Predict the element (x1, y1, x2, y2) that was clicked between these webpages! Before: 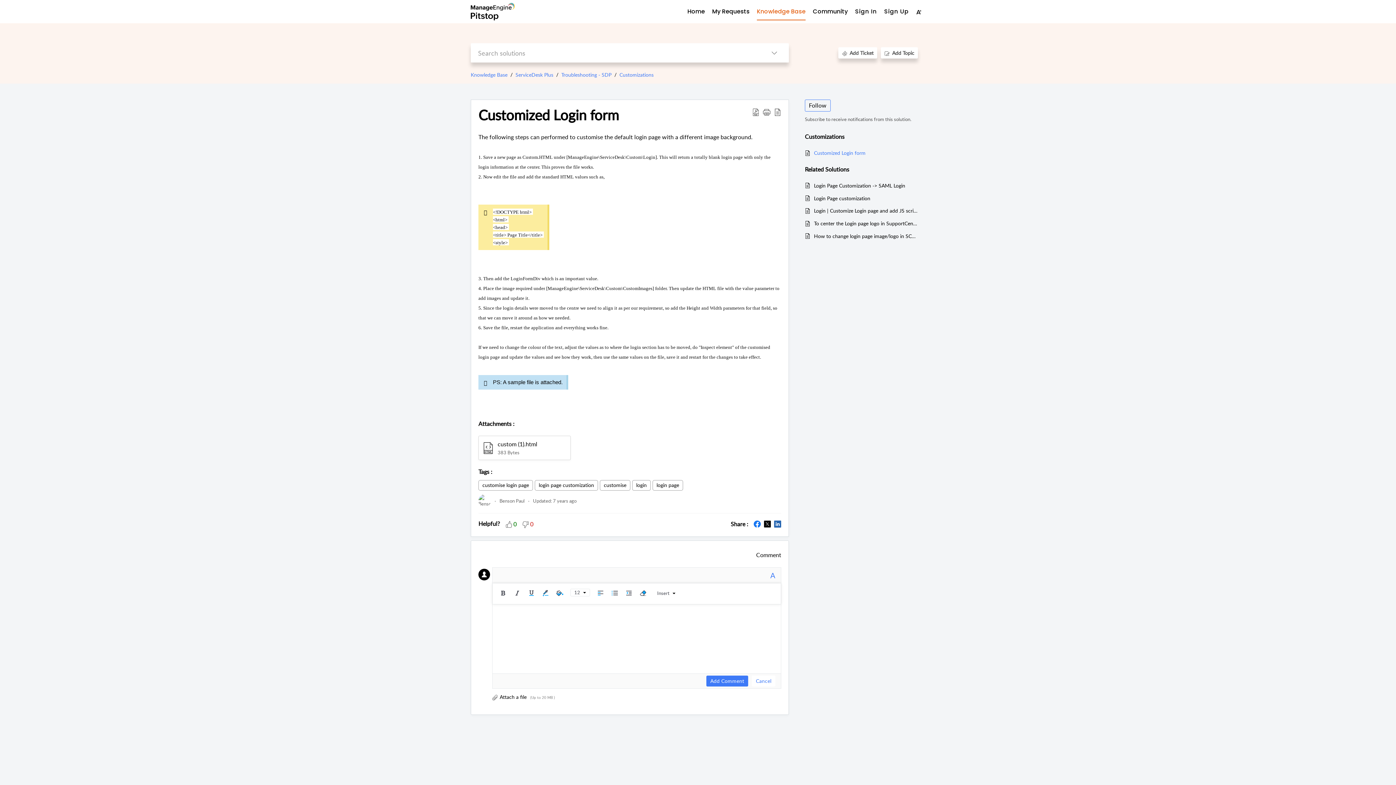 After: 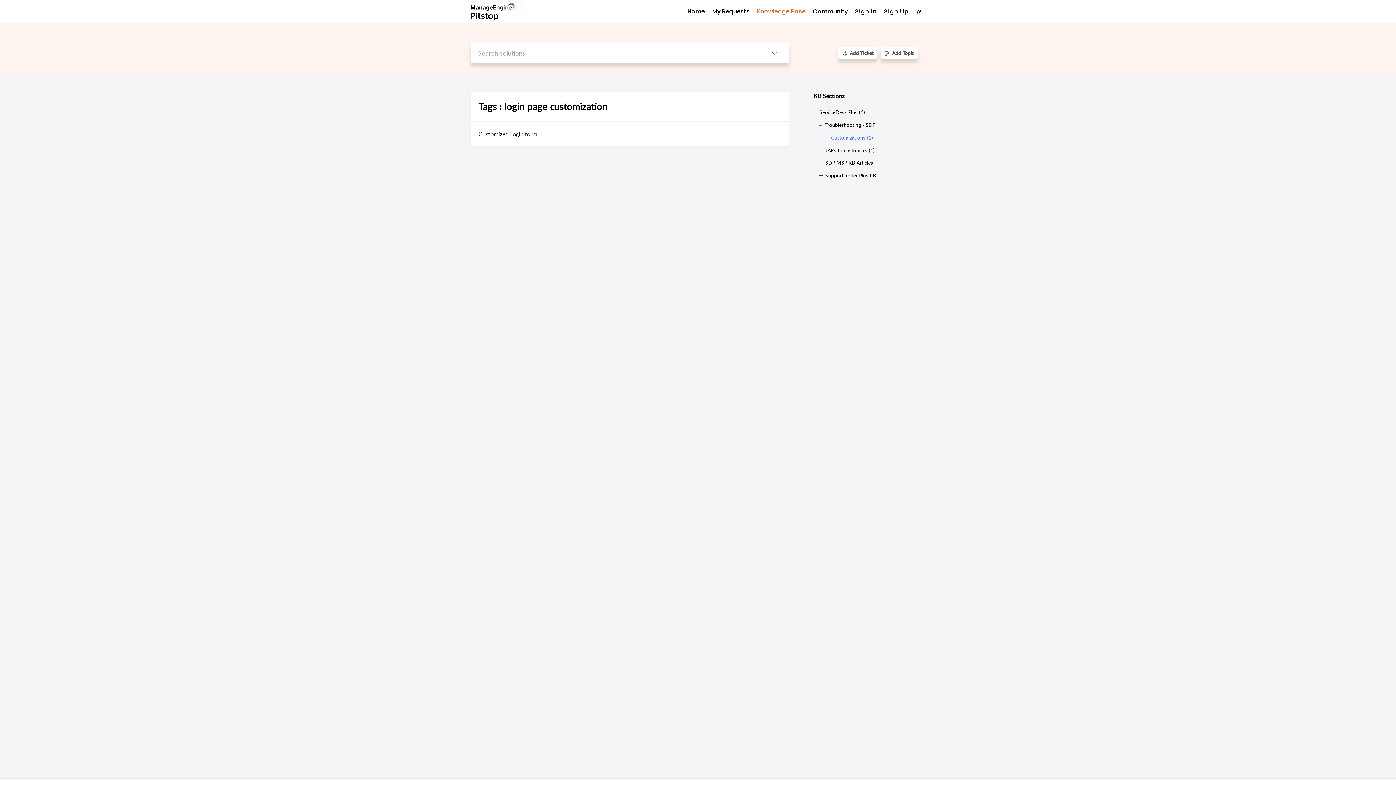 Action: label: login page customization bbox: (535, 480, 597, 490)